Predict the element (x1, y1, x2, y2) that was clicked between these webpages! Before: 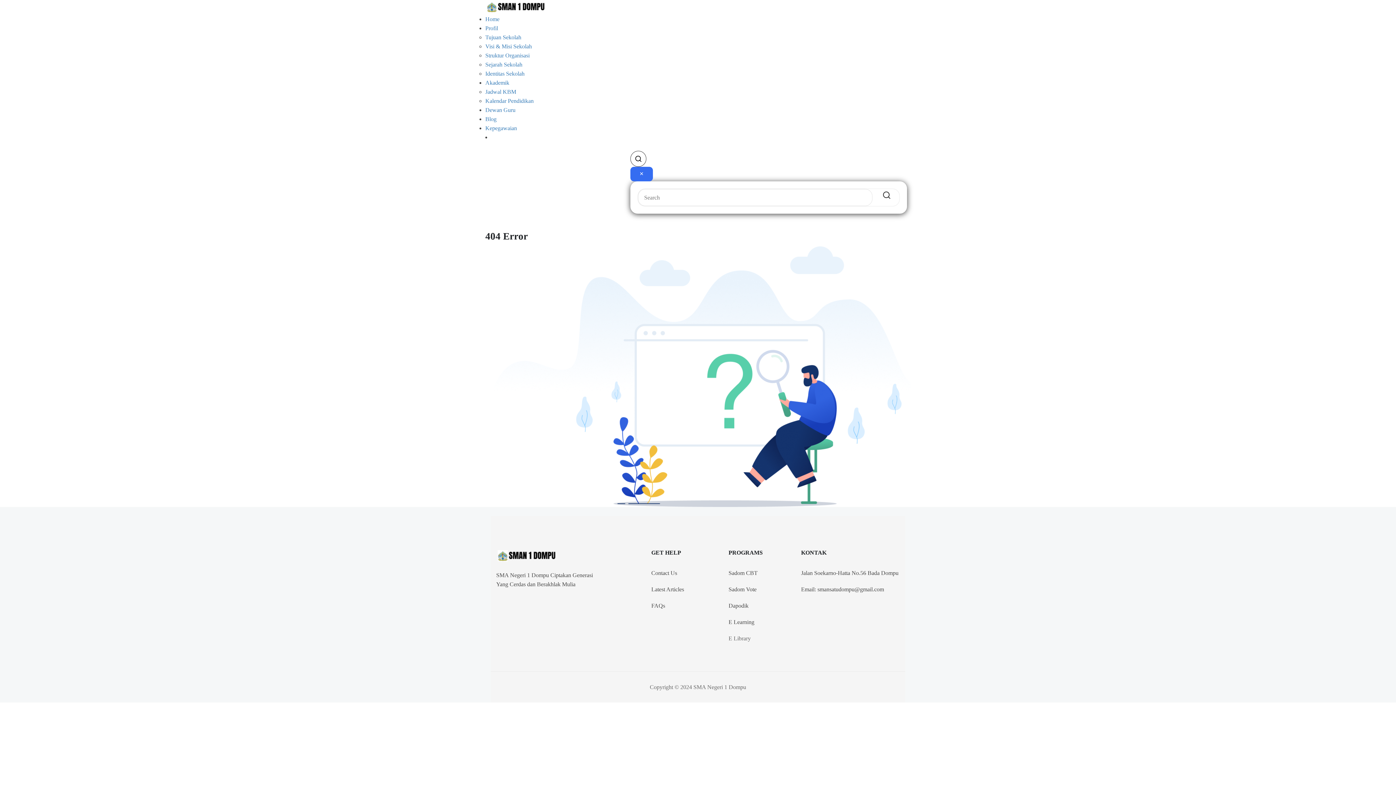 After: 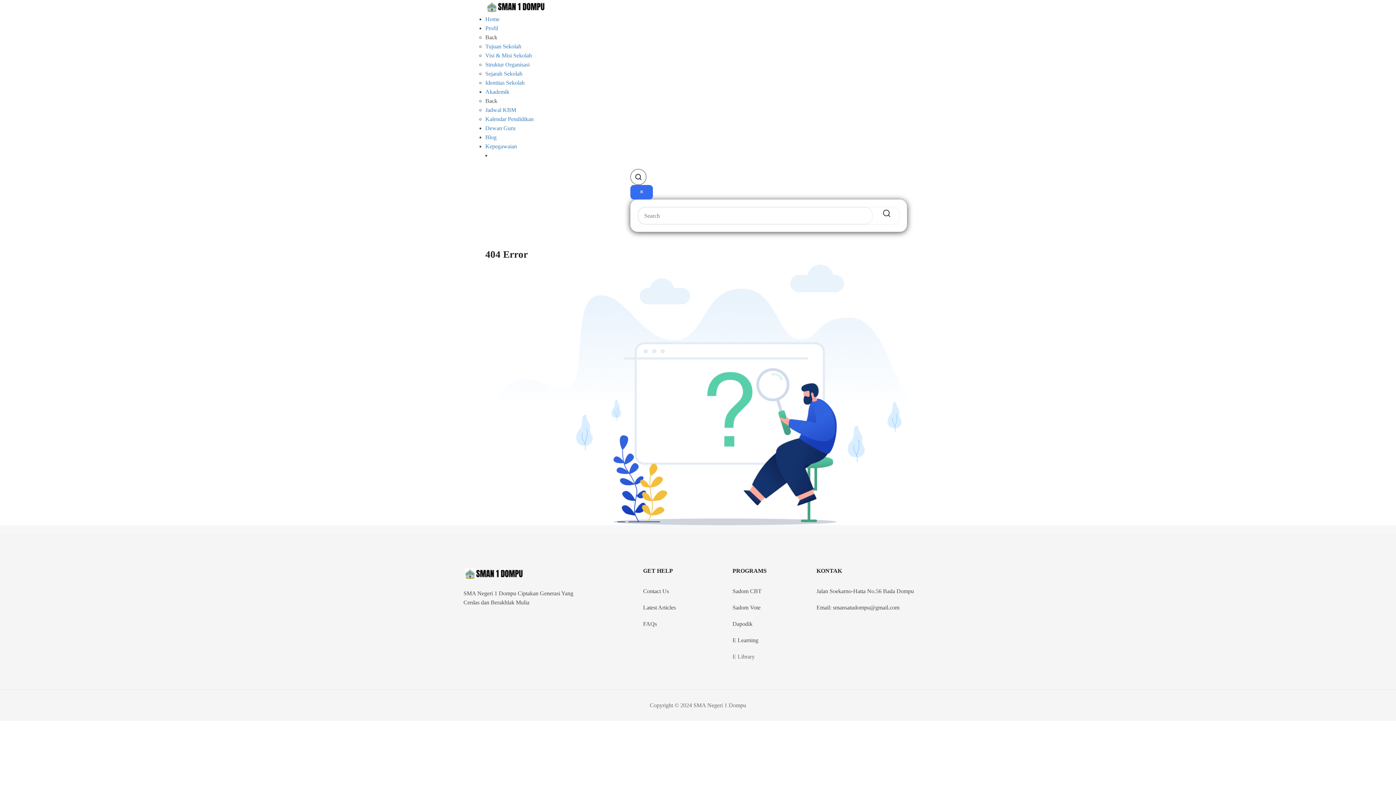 Action: bbox: (630, 150, 646, 166)